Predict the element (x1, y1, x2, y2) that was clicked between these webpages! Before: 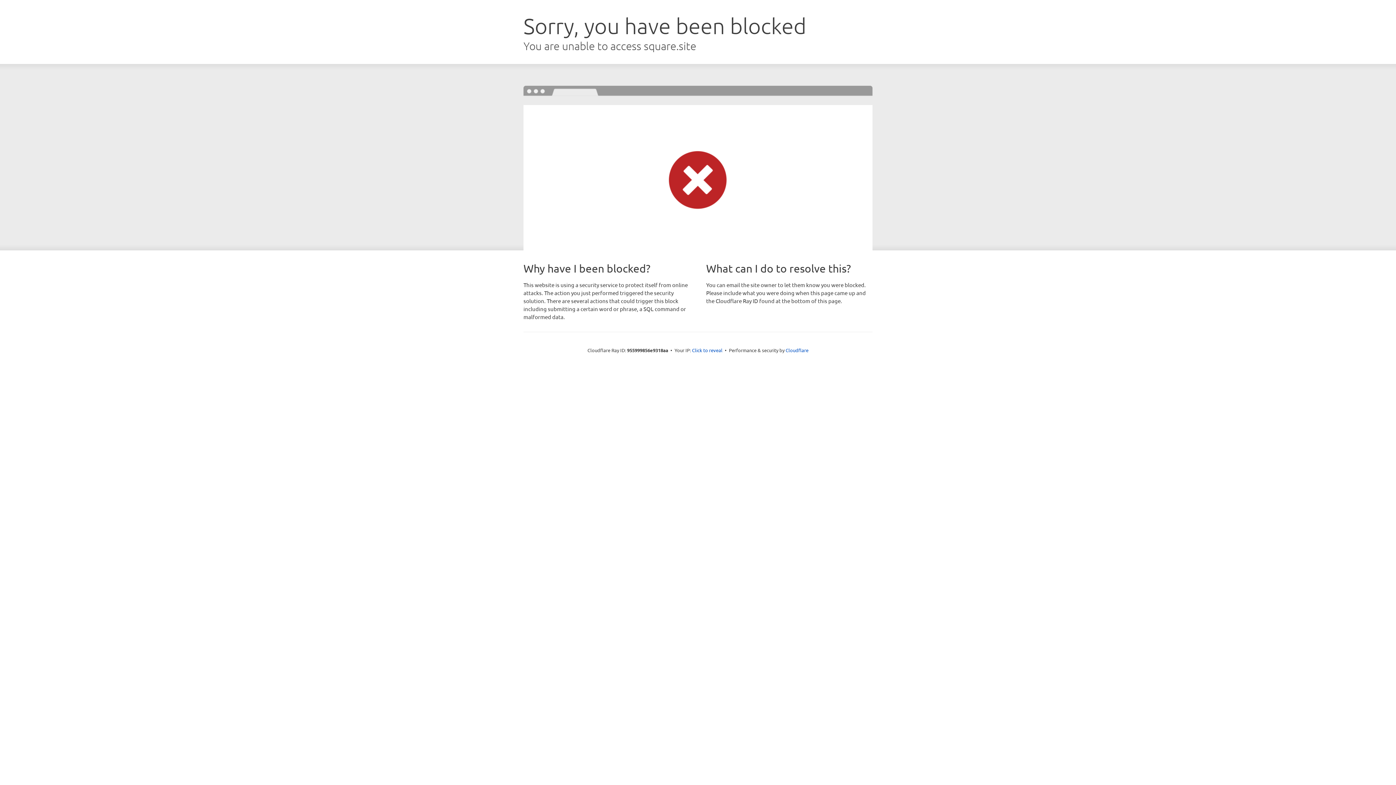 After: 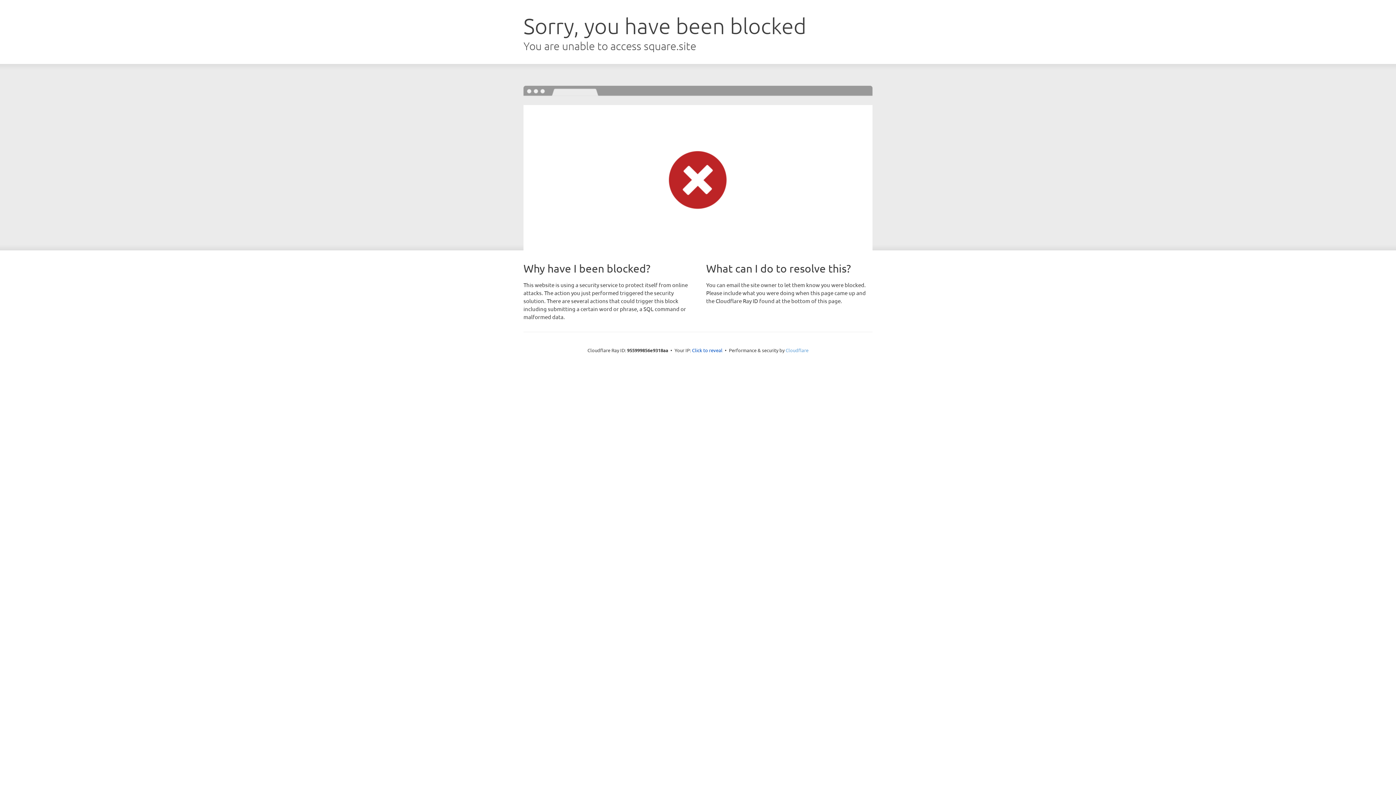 Action: bbox: (785, 347, 808, 353) label: Cloudflare